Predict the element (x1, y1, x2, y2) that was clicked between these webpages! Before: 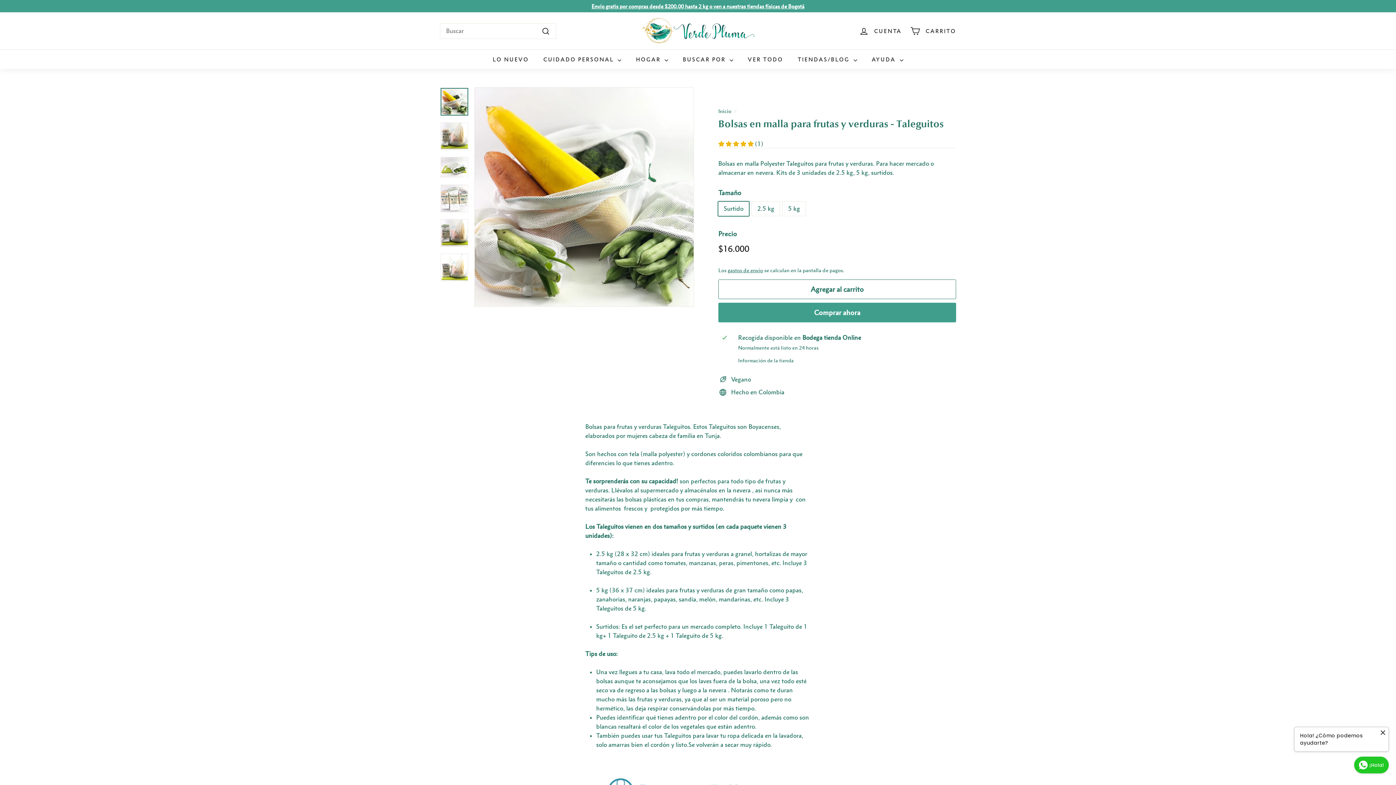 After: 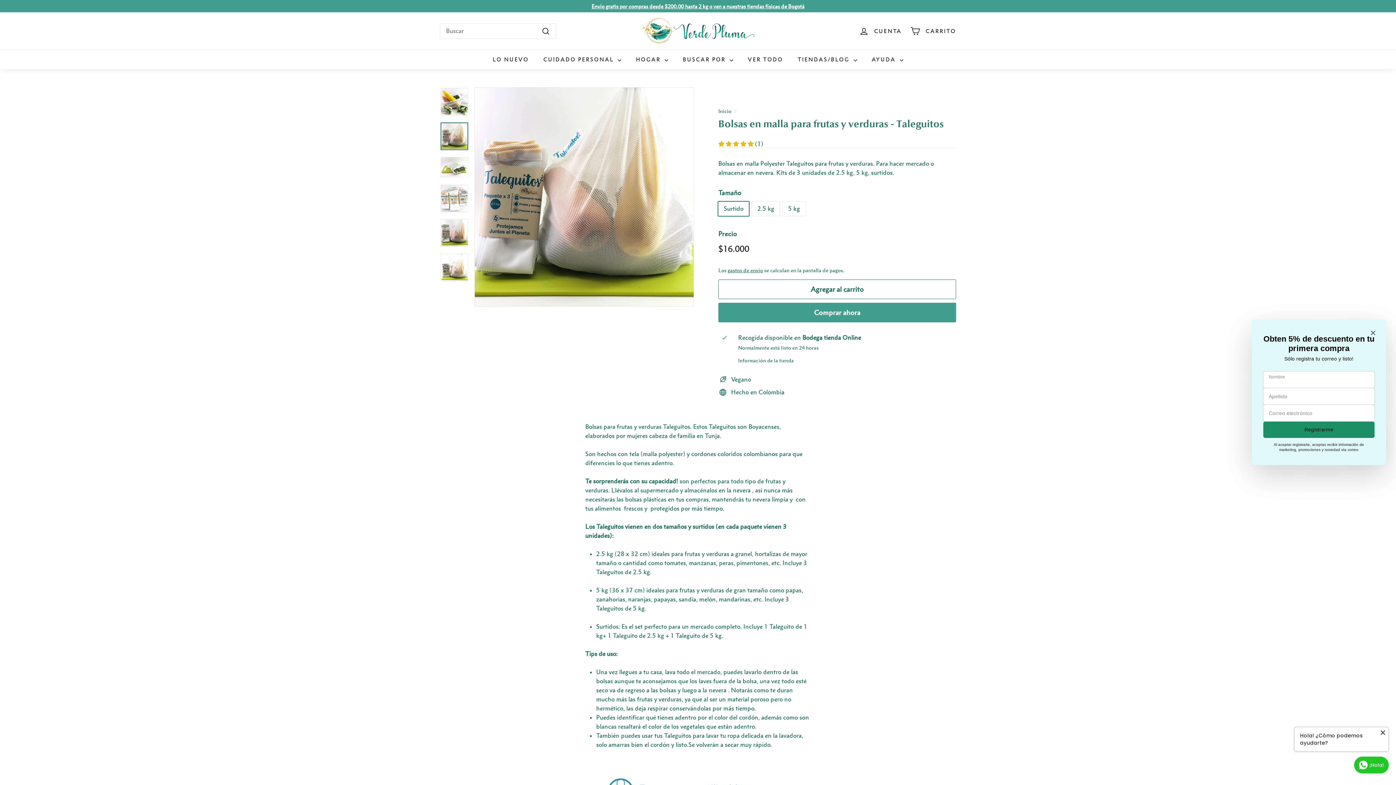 Action: bbox: (440, 122, 468, 150)